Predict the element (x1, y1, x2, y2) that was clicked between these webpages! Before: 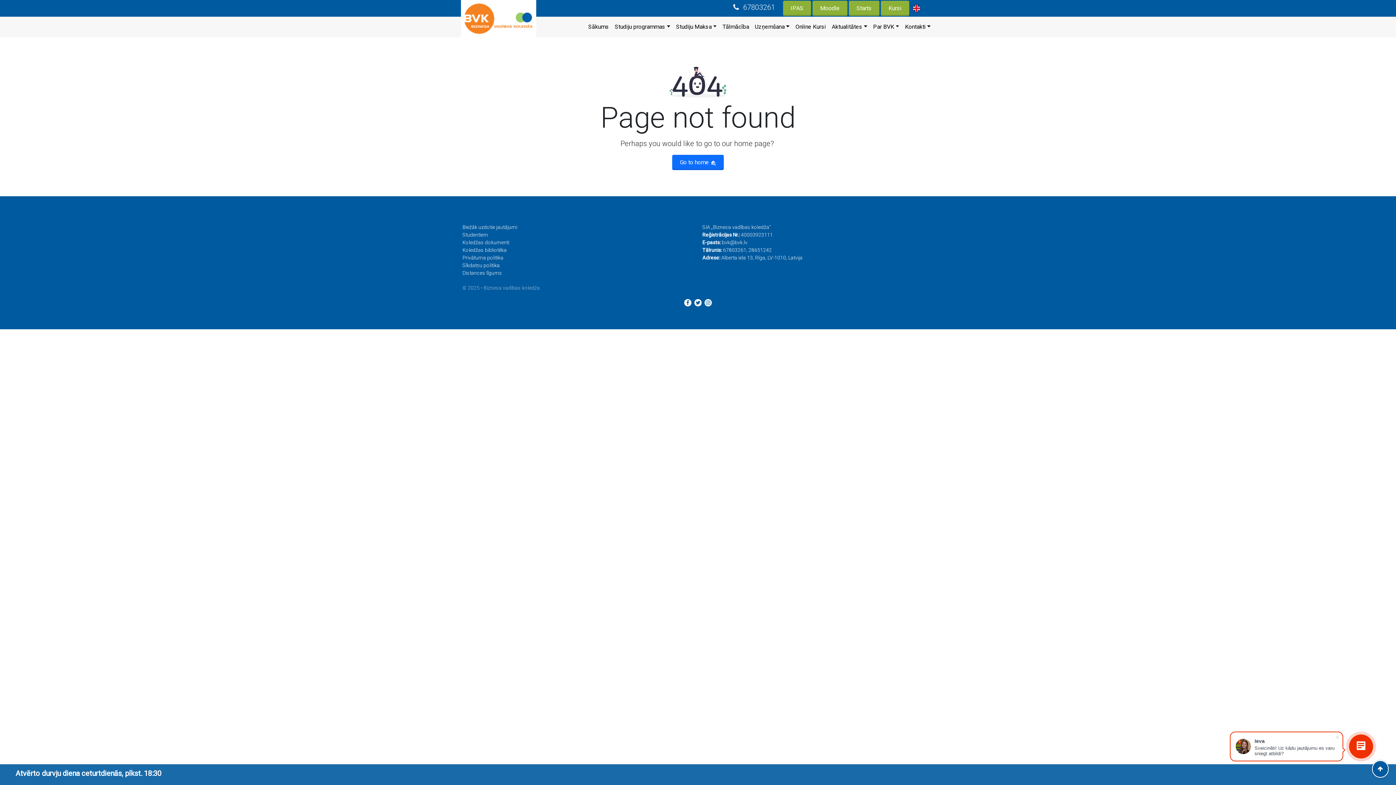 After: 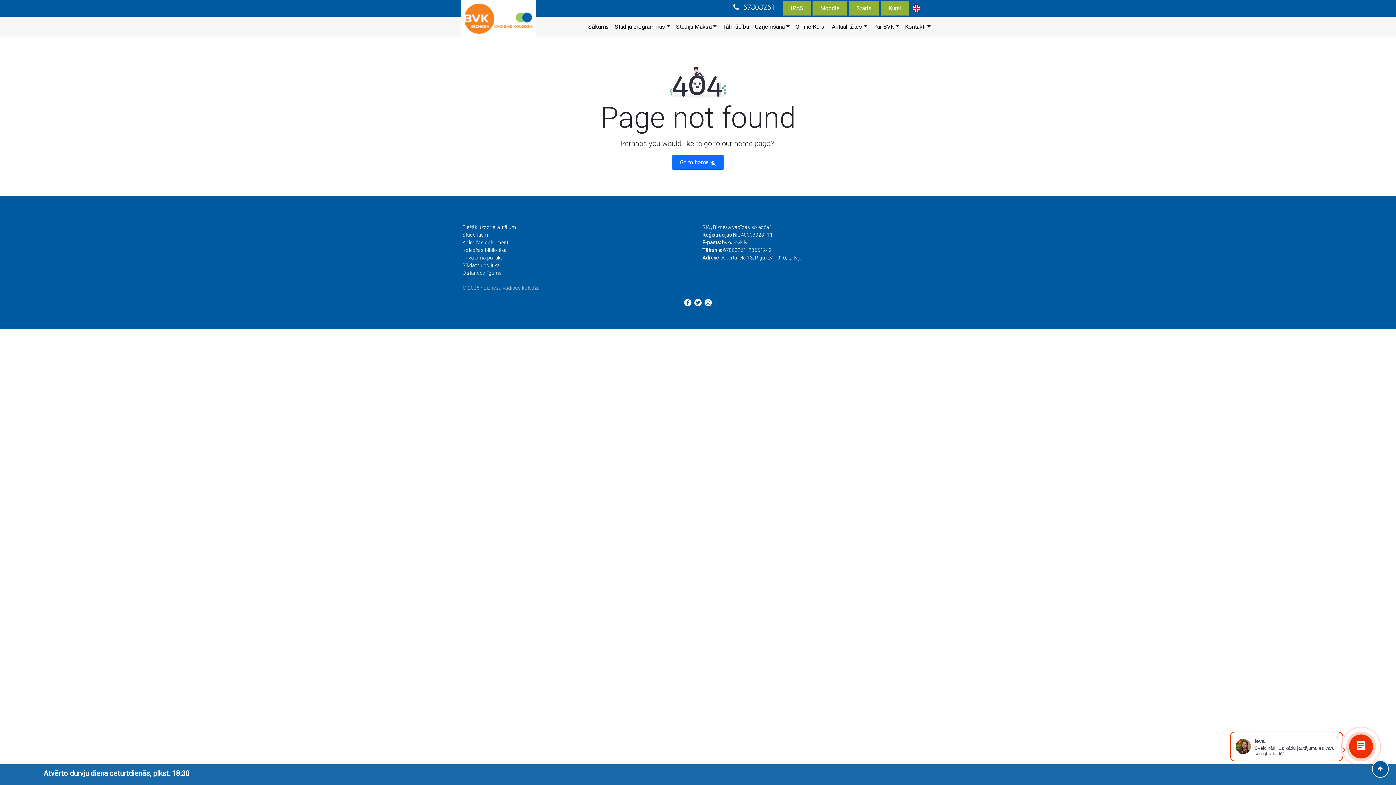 Action: label: bvk@bvk.lv bbox: (722, 239, 747, 245)